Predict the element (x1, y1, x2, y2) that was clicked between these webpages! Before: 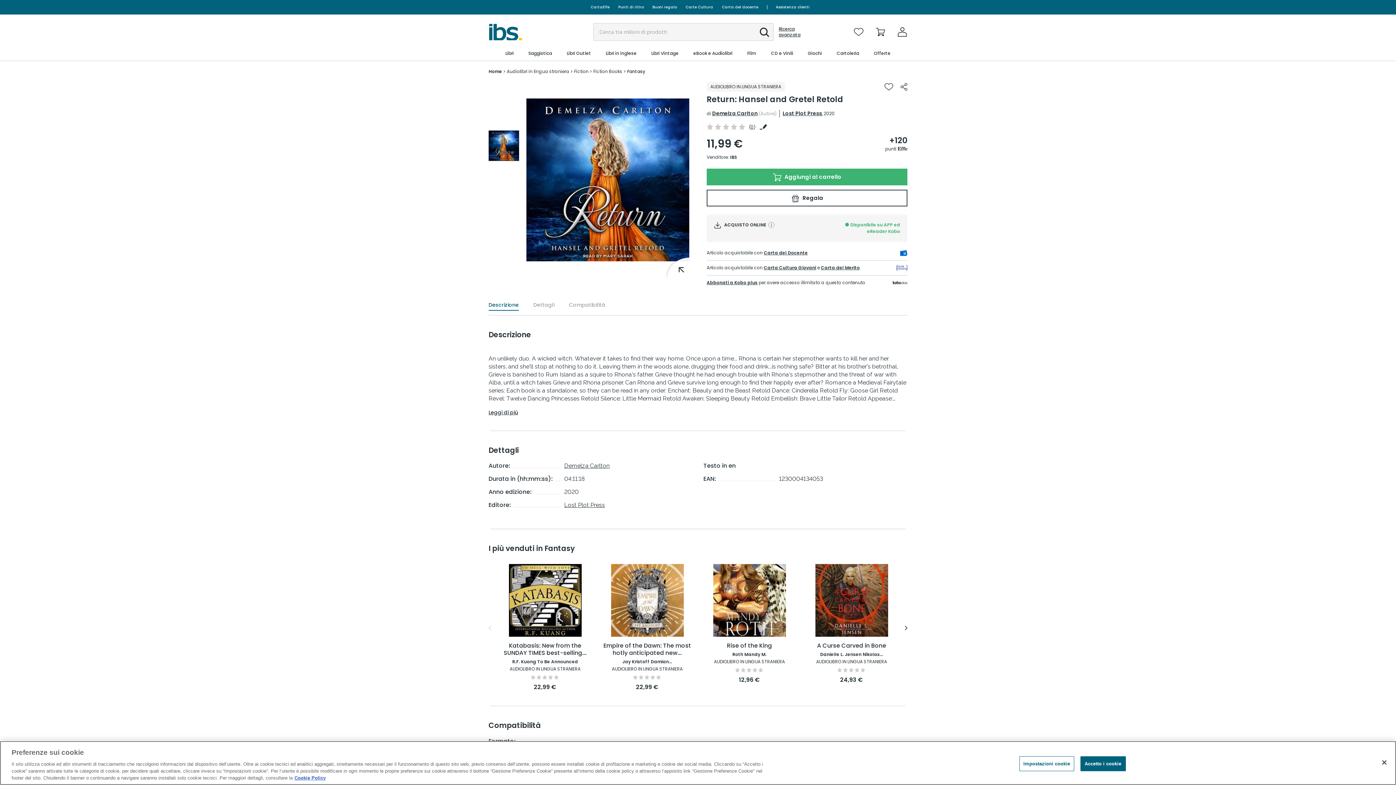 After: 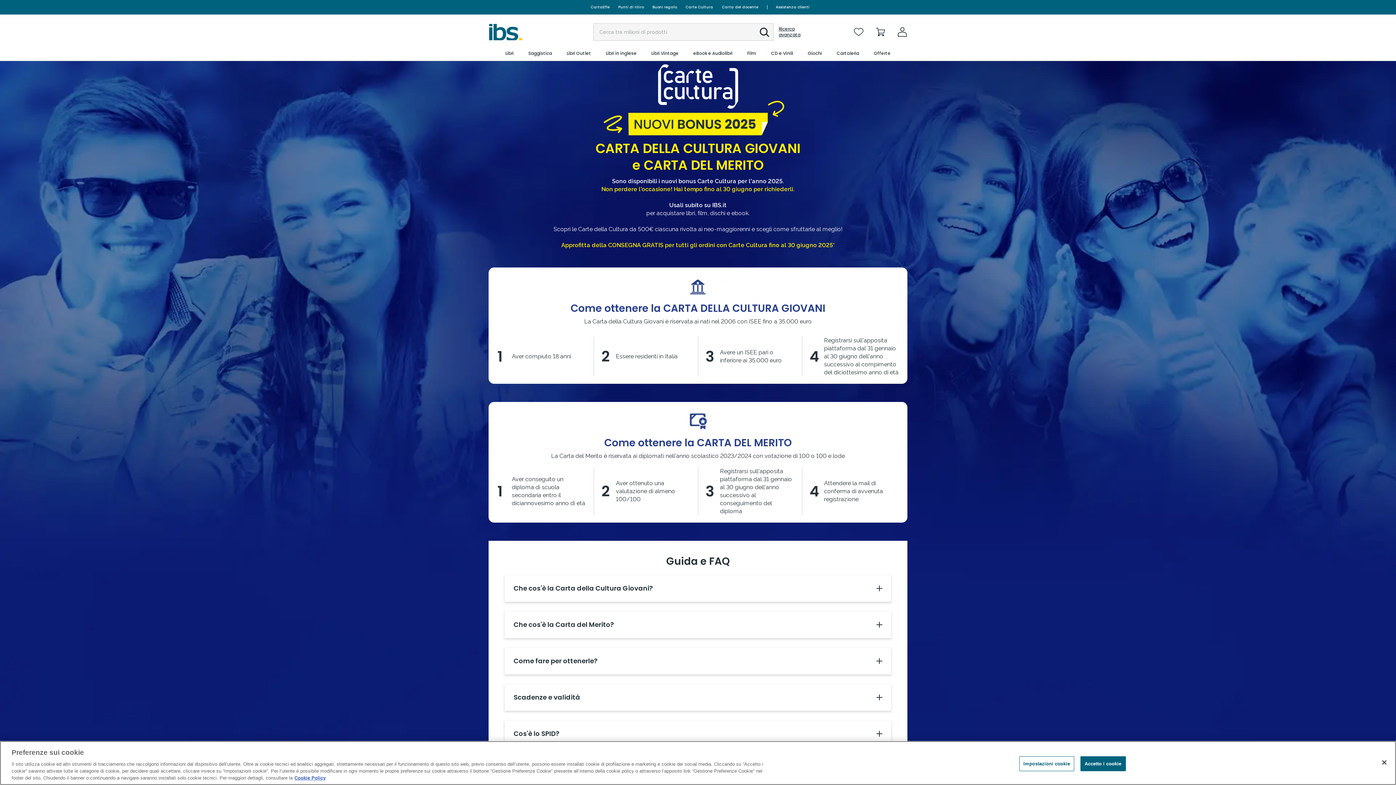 Action: label: Carte Cultura bbox: (681, 0, 717, 14)